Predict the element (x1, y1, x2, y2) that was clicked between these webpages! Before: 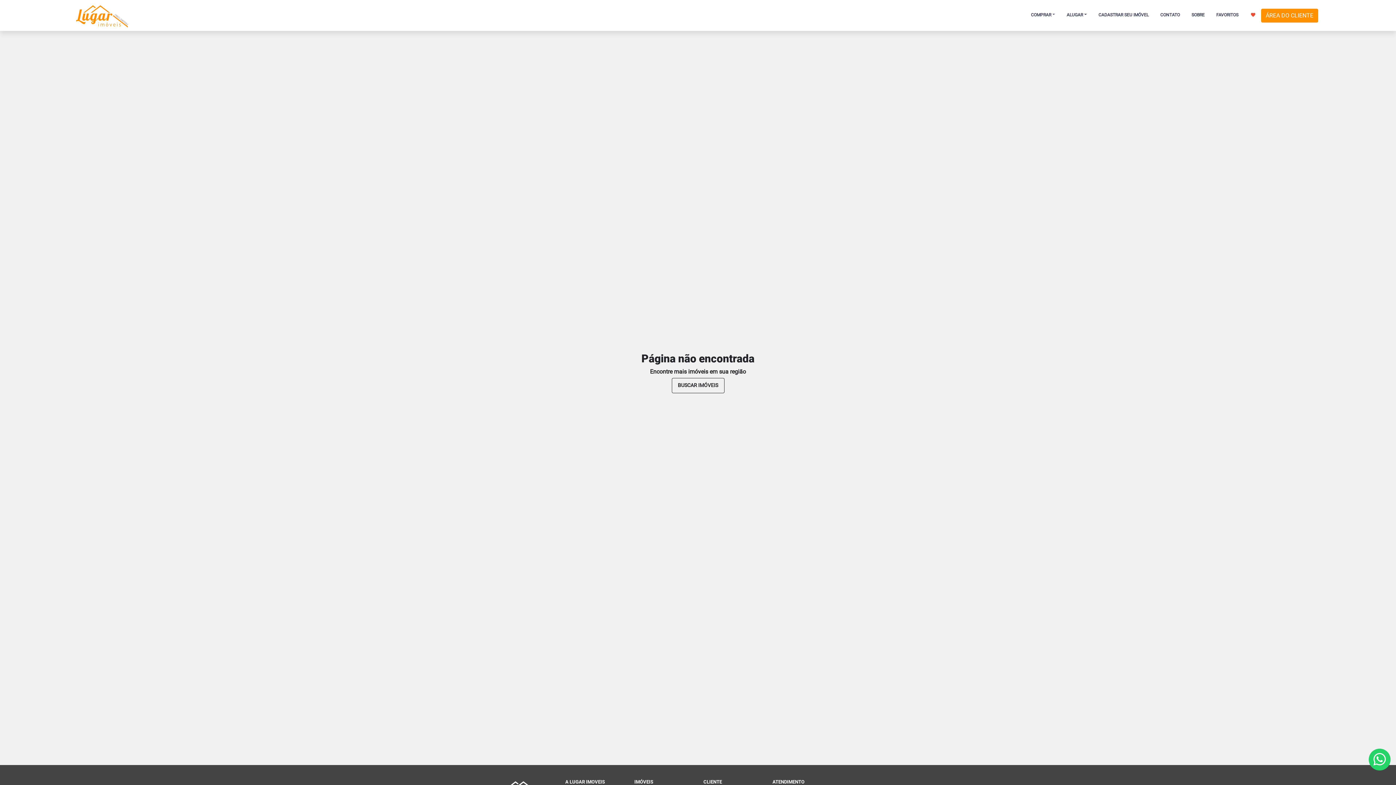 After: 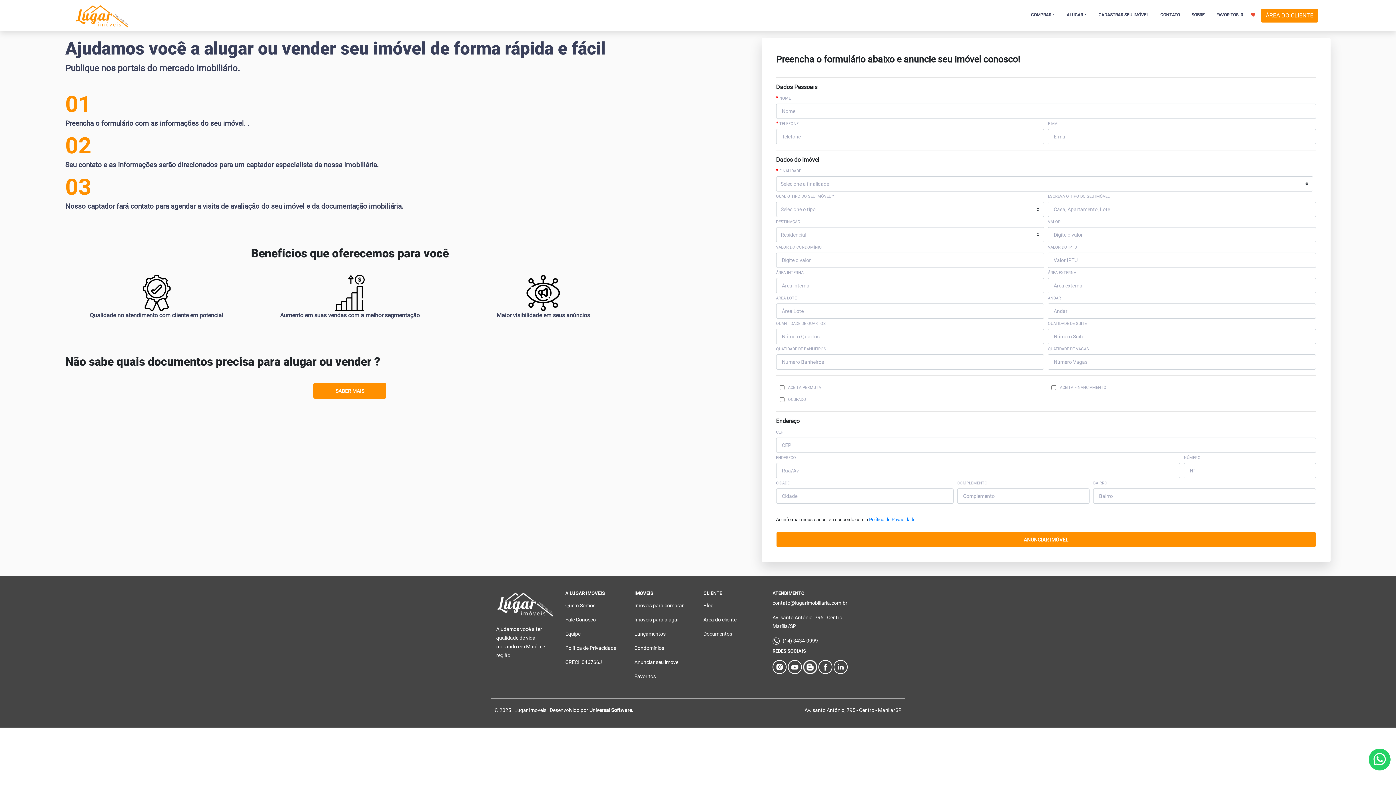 Action: bbox: (1092, 8, 1154, 21) label: CADASTRAR SEU IMÓVEL